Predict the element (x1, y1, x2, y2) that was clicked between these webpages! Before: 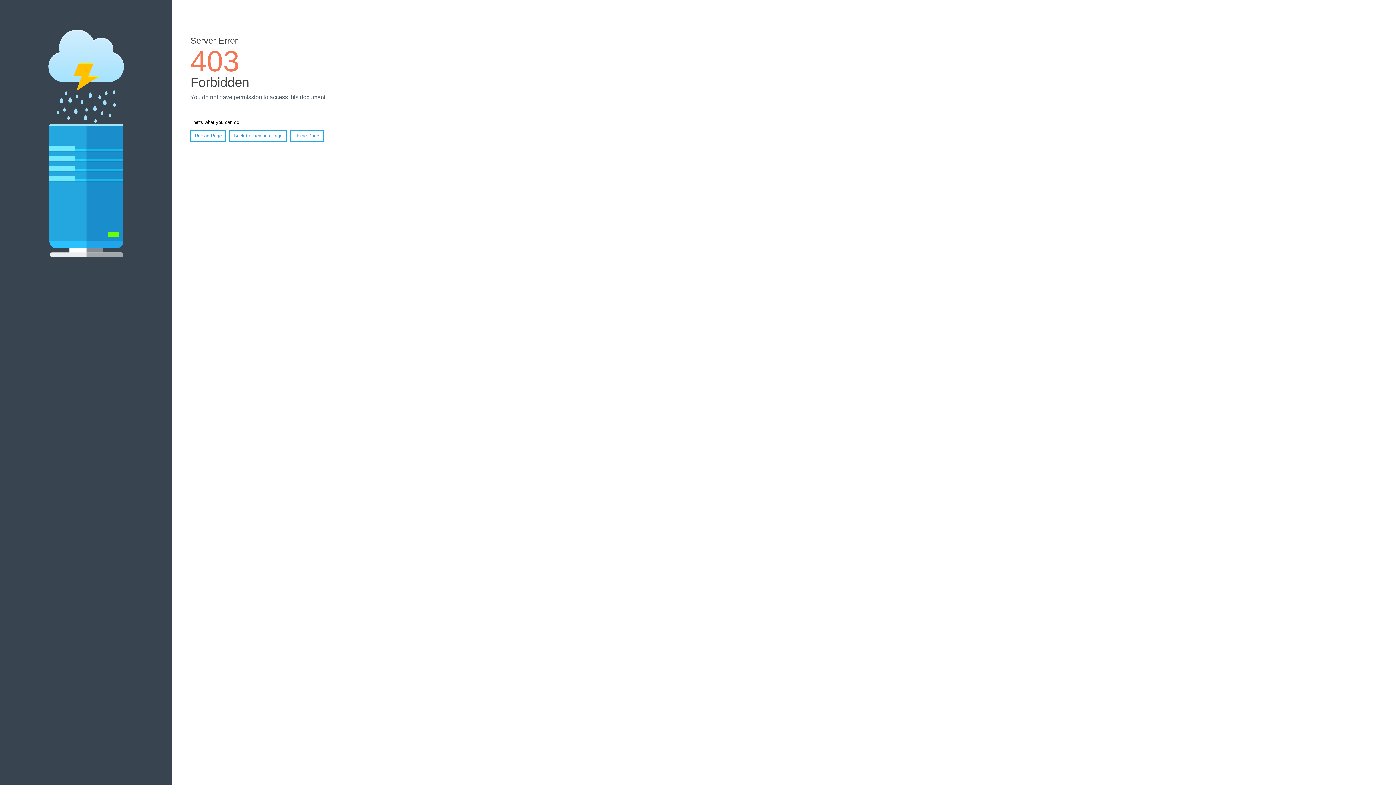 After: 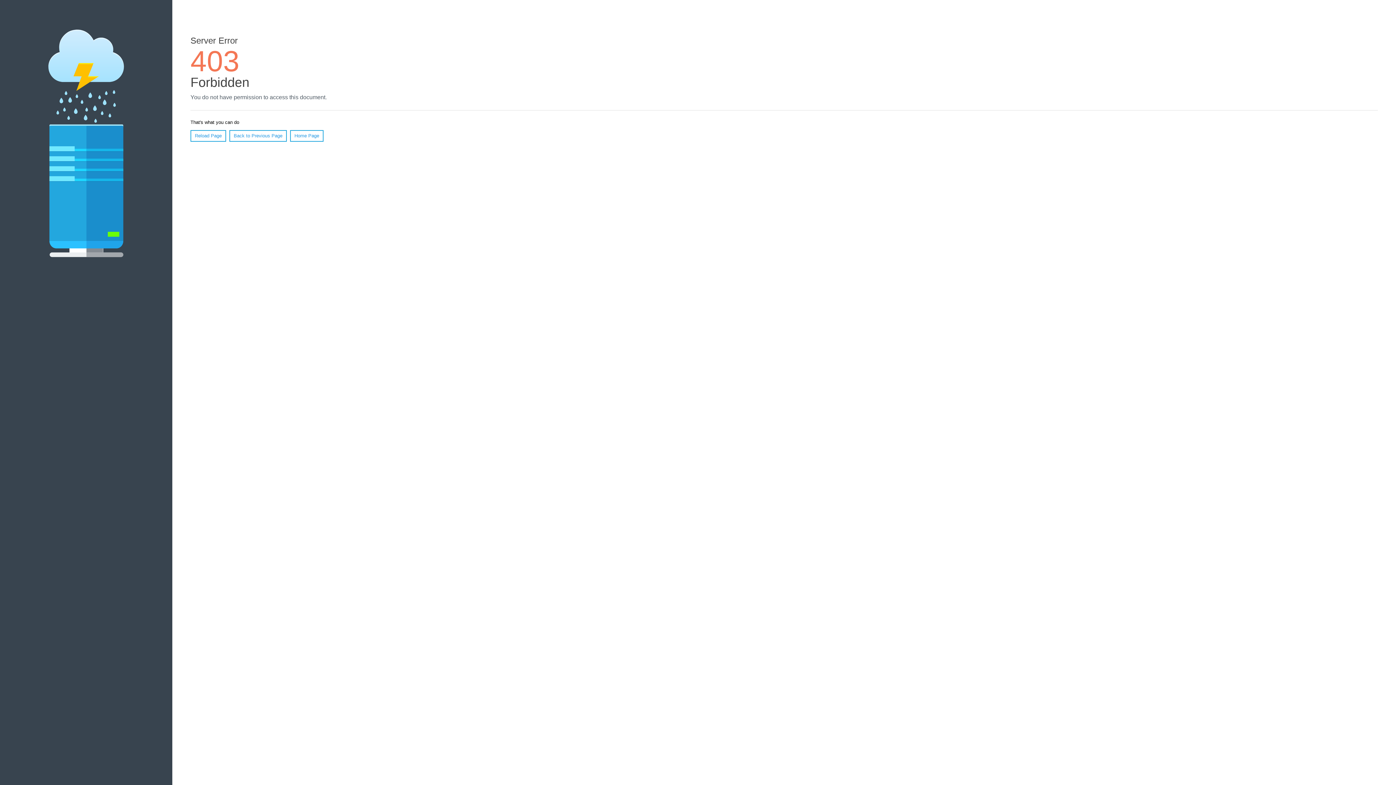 Action: label: Reload Page bbox: (190, 130, 226, 141)